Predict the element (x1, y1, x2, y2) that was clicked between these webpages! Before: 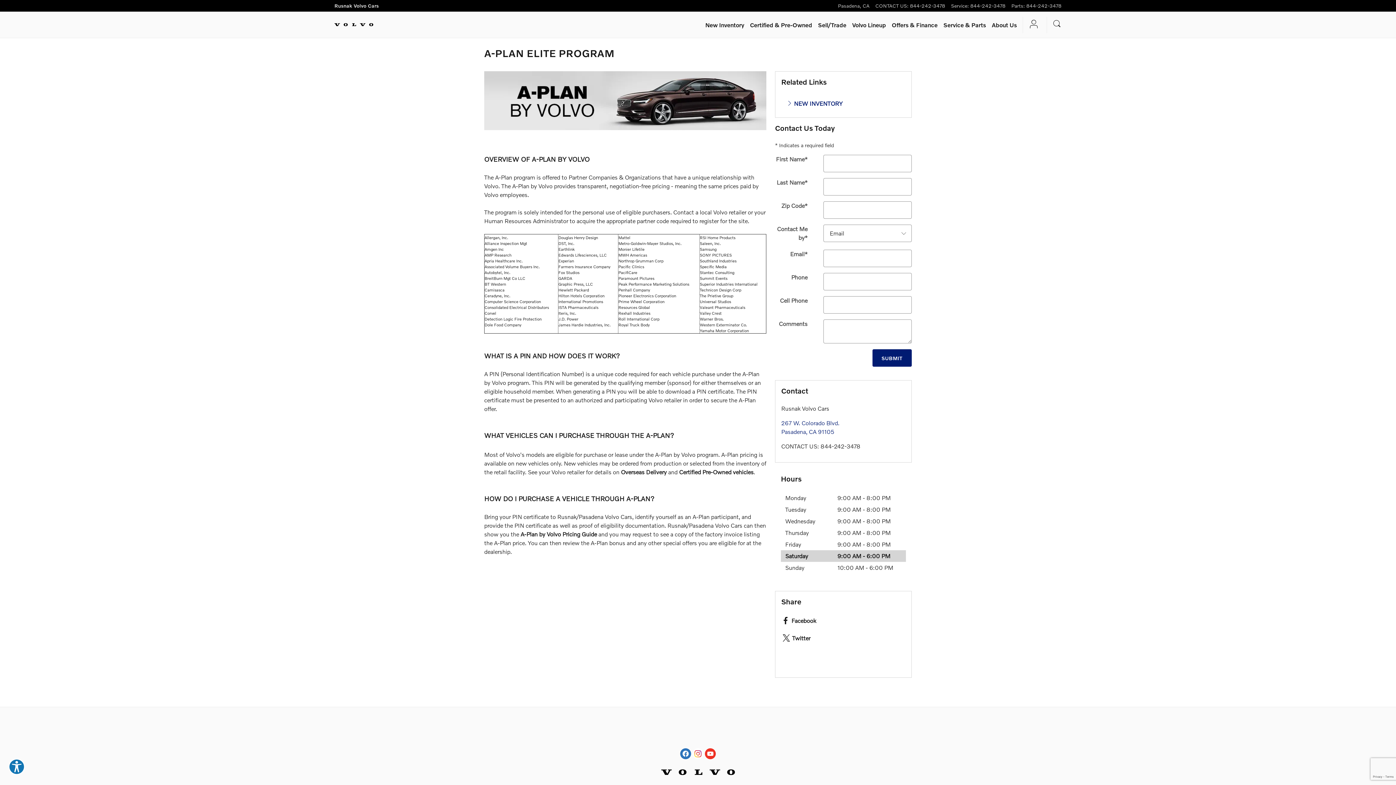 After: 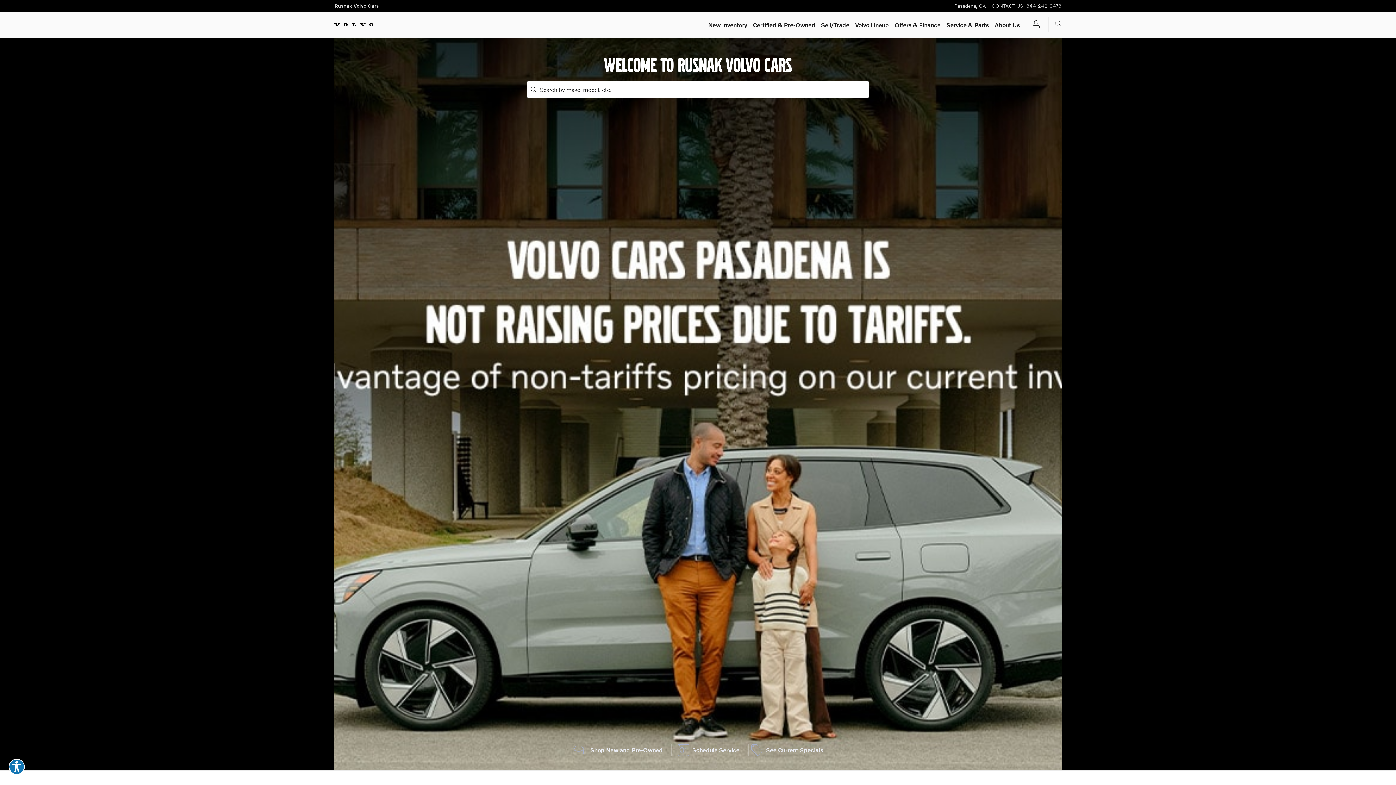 Action: bbox: (334, 11, 373, 37)